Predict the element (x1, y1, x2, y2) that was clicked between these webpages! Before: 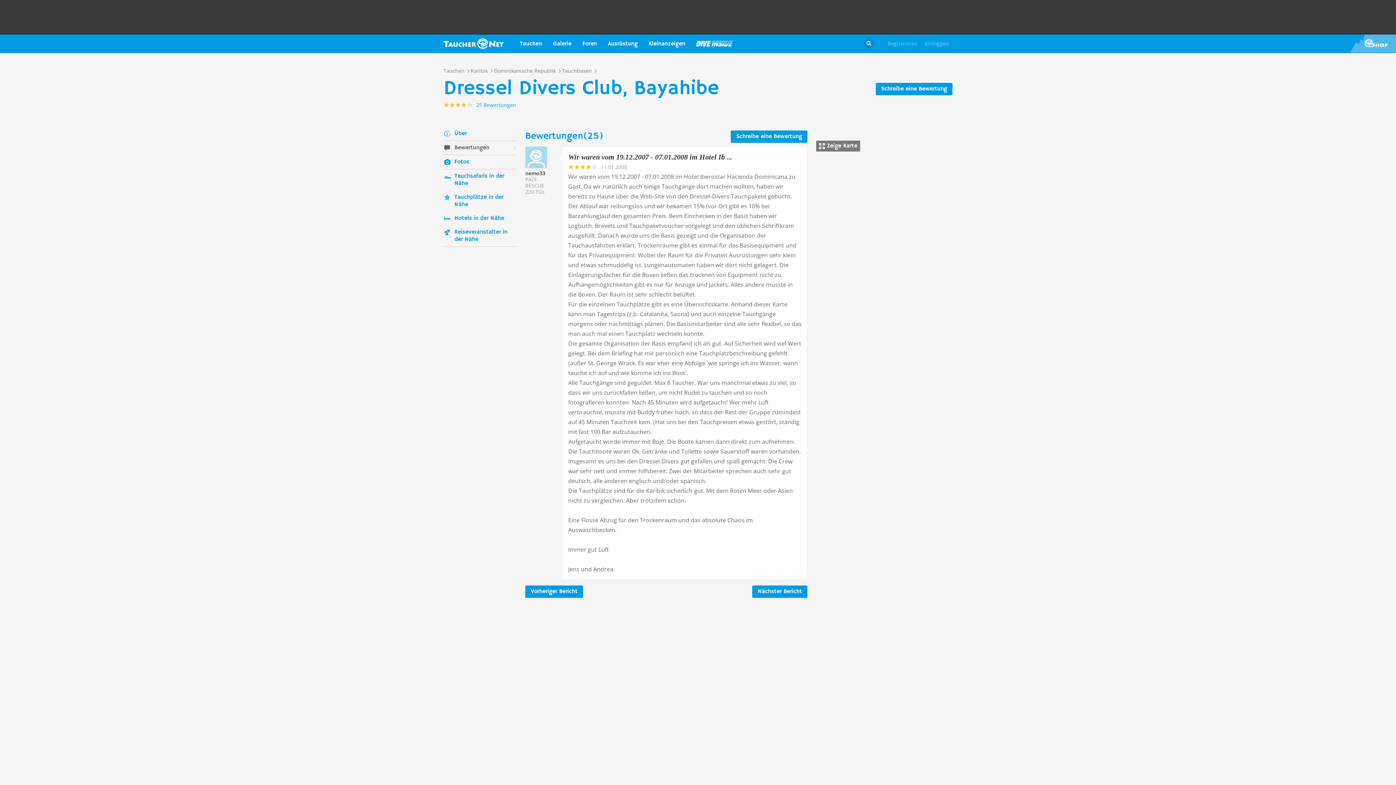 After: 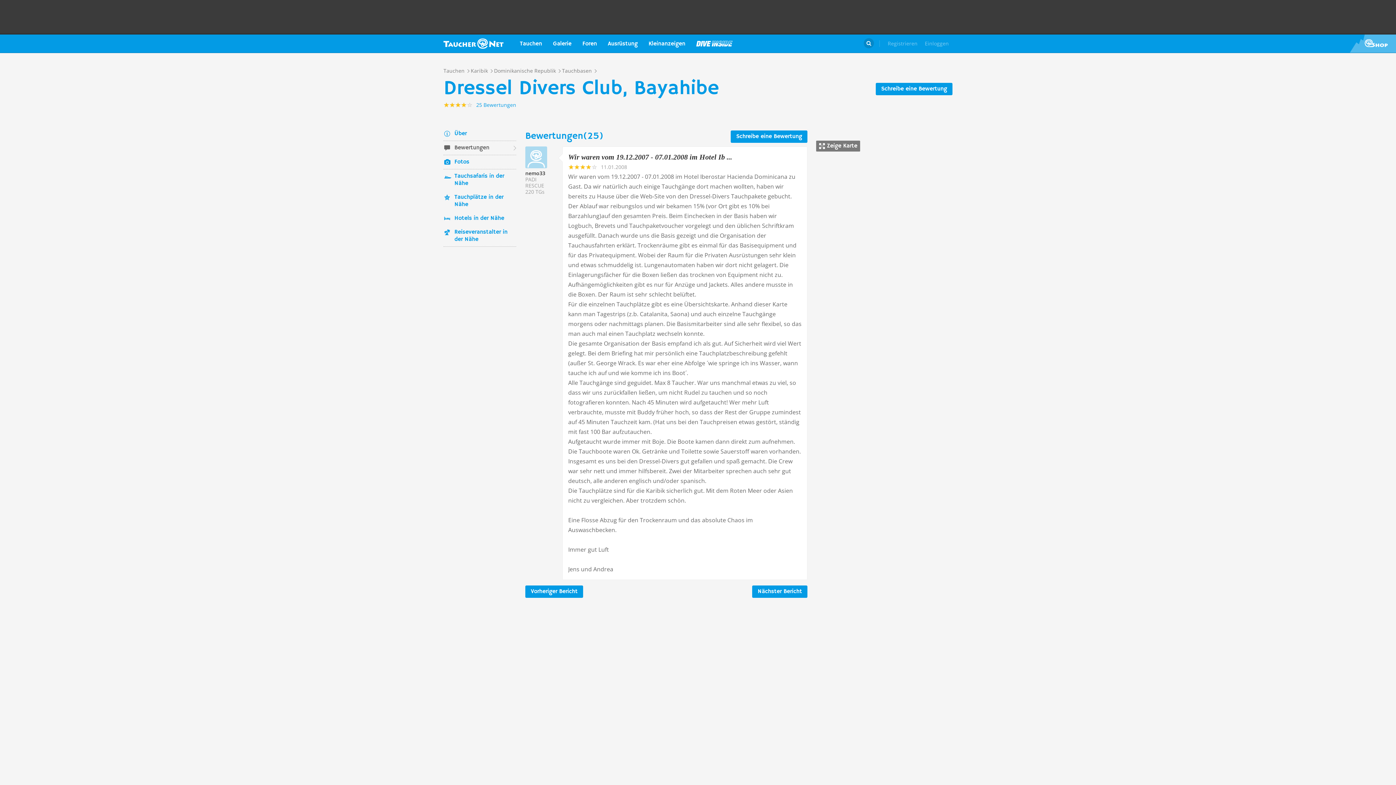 Action: bbox: (568, 153, 732, 161) label: Wir waren vom 19.12.2007 - 07.01.2008 im Hotel Ib ...